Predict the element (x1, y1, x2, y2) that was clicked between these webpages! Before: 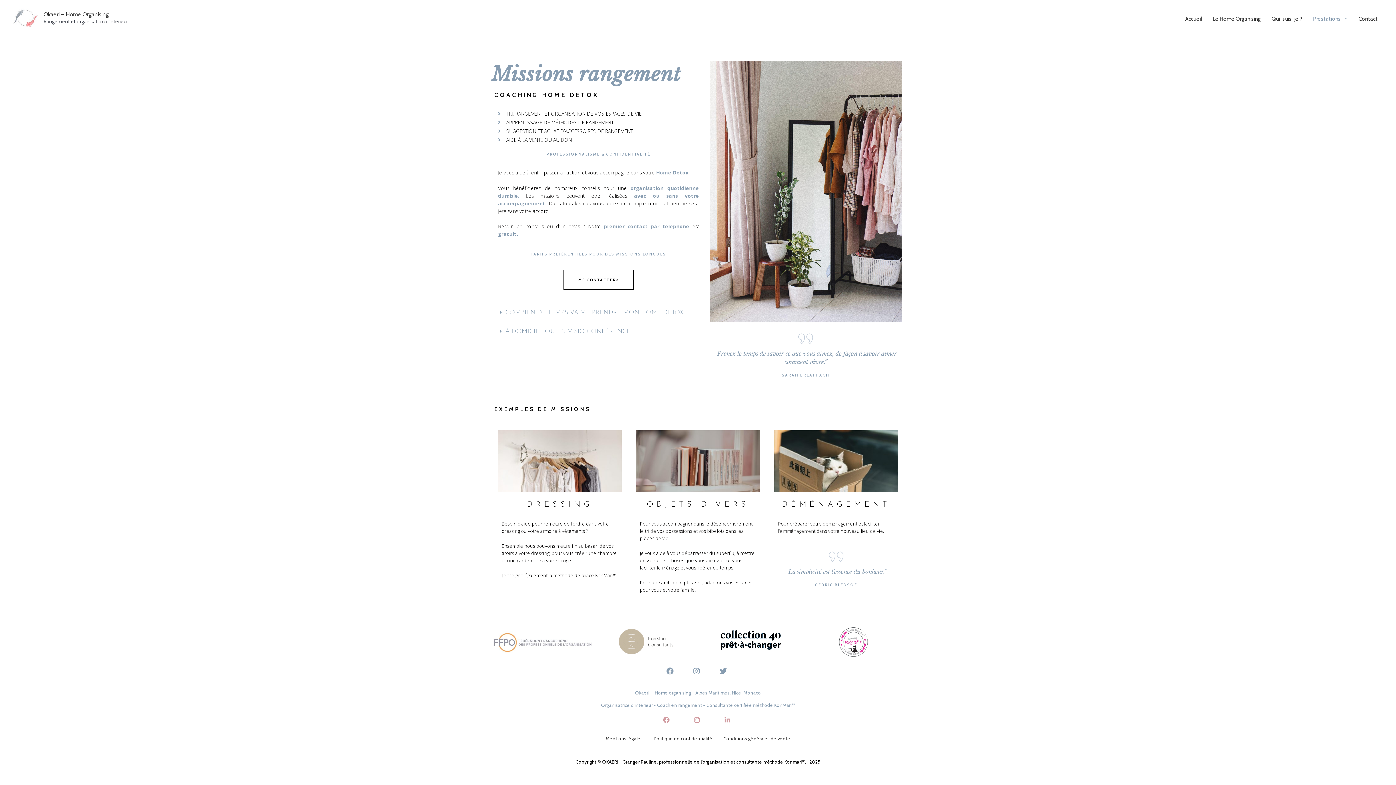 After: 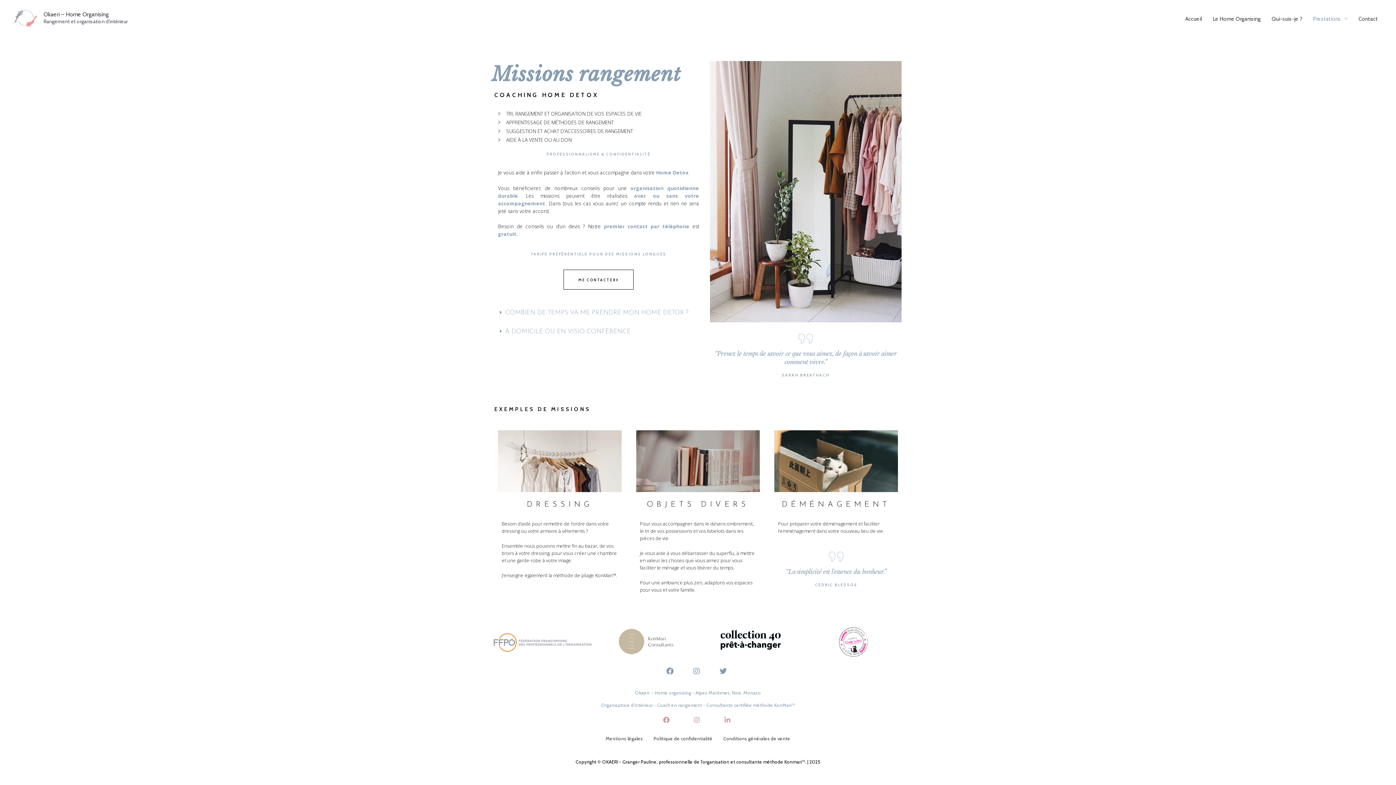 Action: bbox: (656, 709, 679, 730) label: facebook